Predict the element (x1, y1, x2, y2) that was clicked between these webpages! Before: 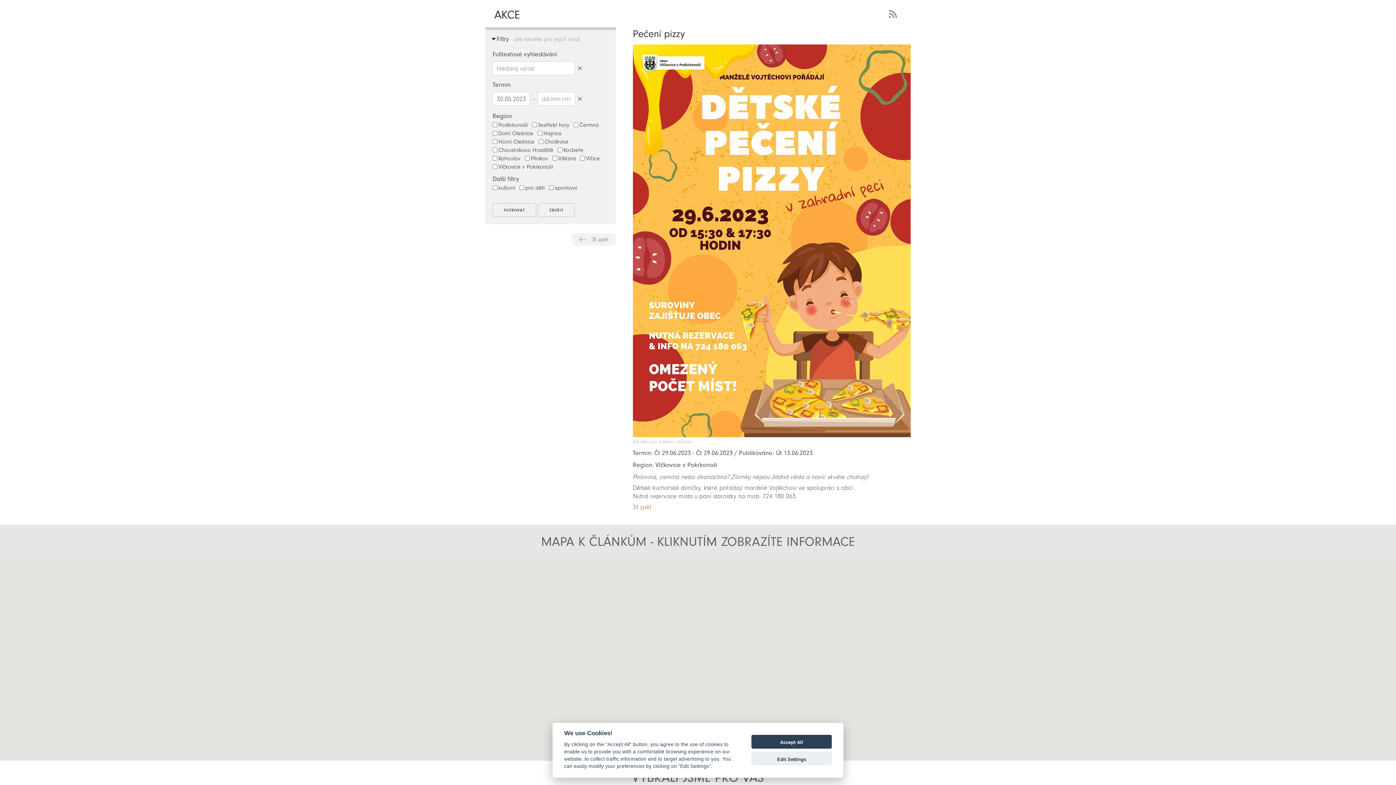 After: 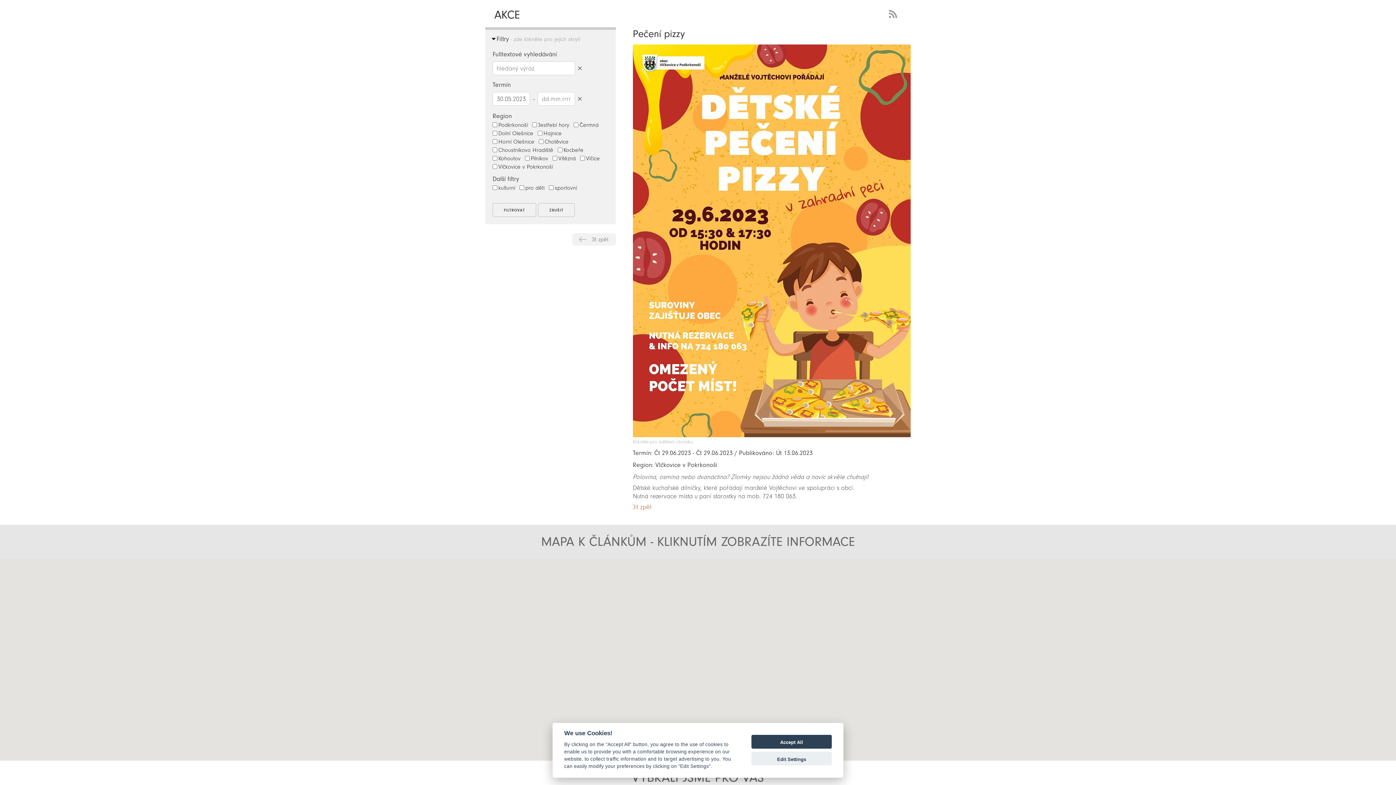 Action: bbox: (632, 503, 651, 511) label: Jít zpět